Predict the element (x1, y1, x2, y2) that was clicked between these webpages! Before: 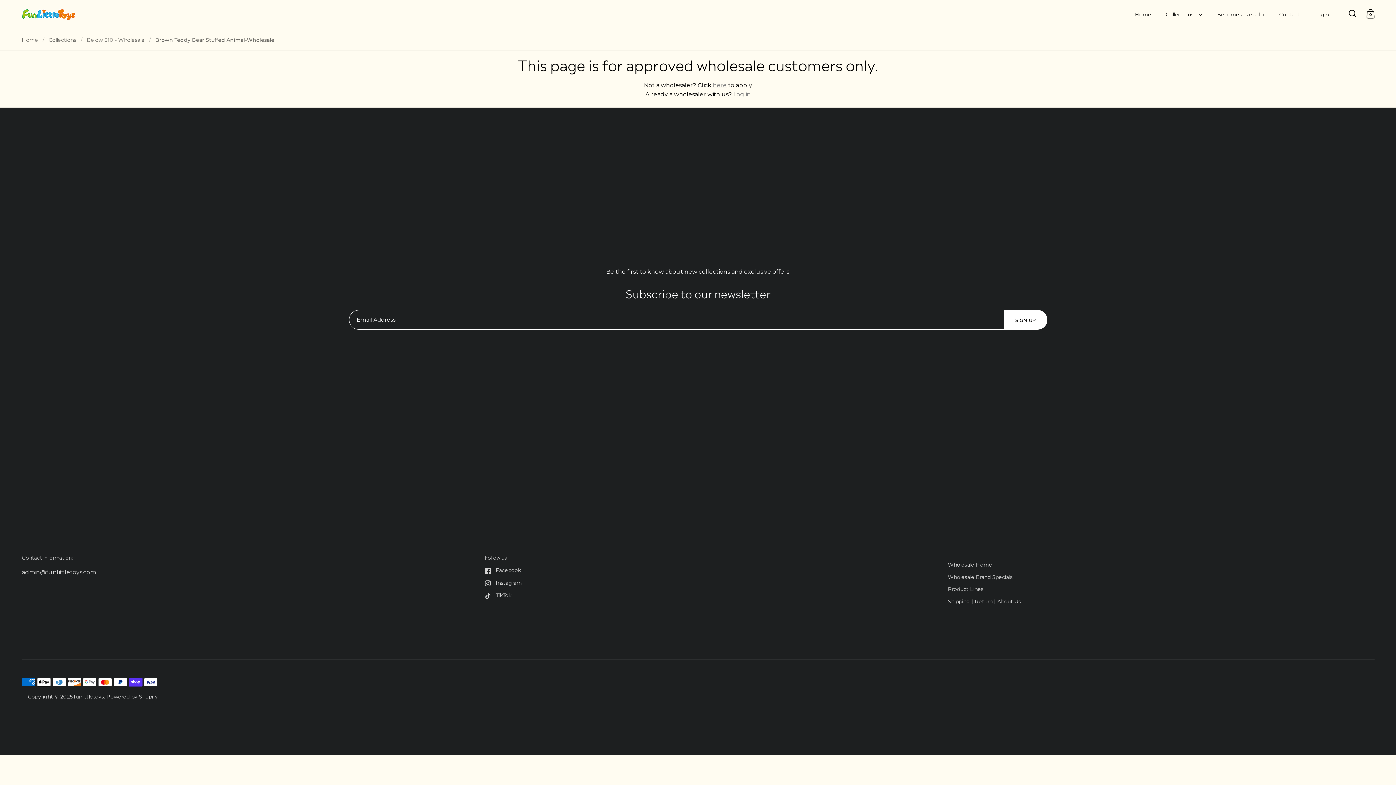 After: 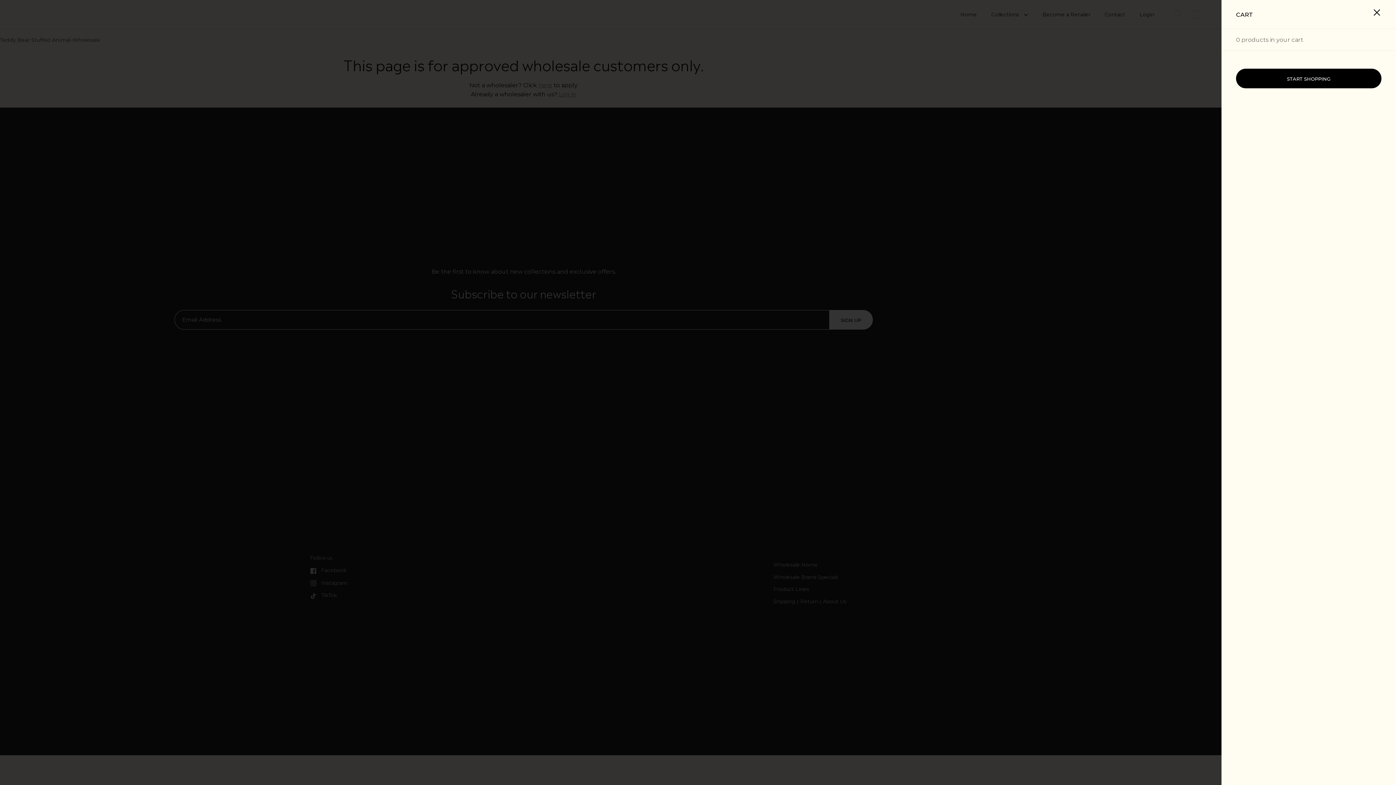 Action: bbox: (1366, 8, 1374, 18) label: 0